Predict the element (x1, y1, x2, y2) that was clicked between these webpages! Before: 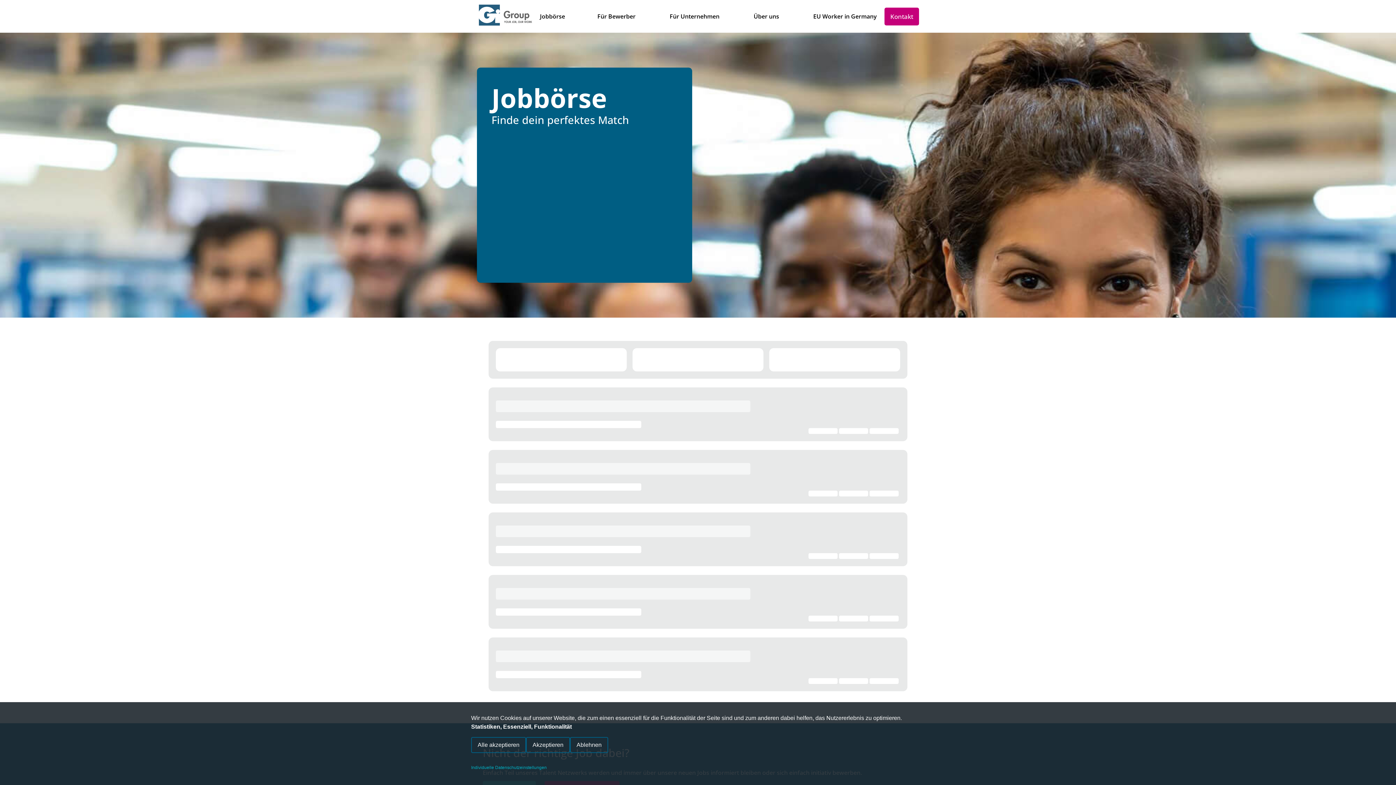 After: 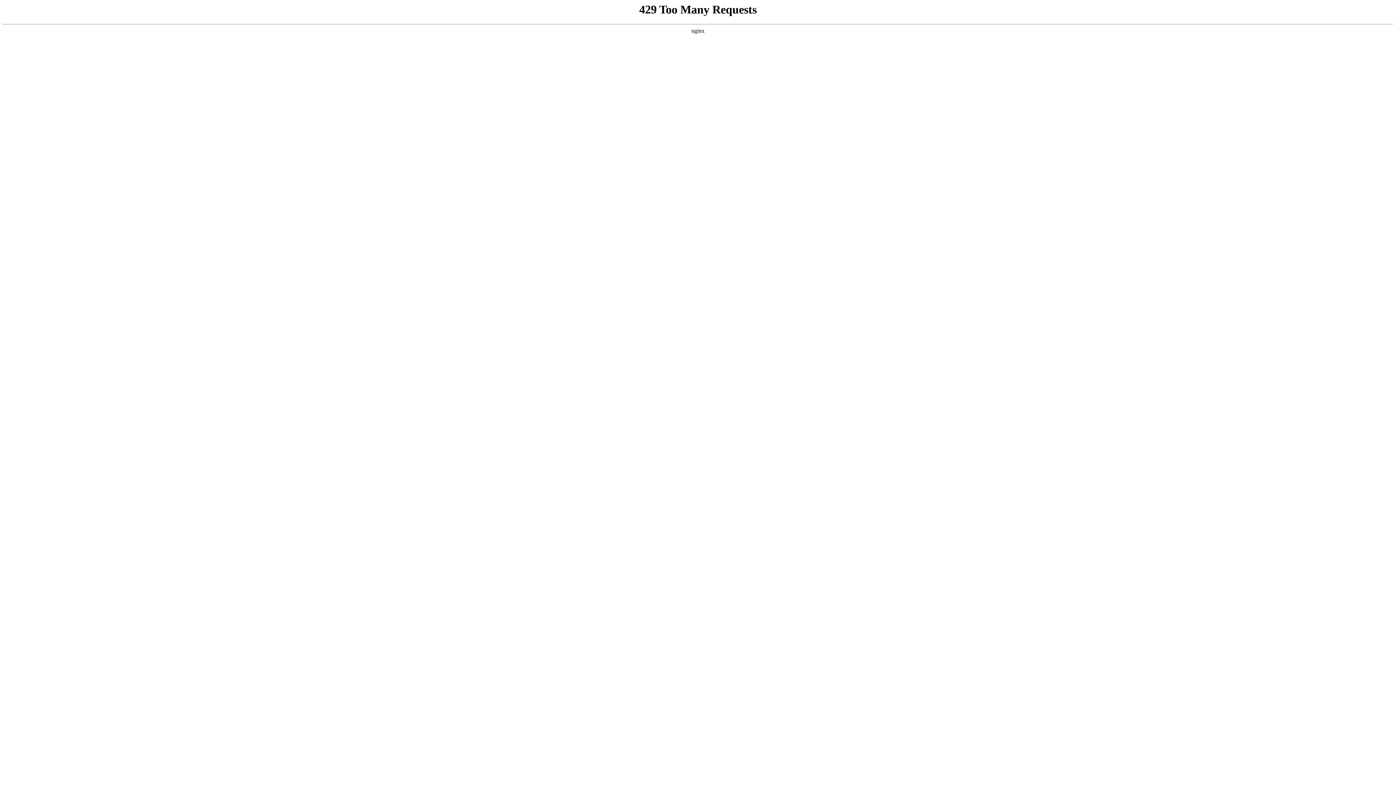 Action: bbox: (477, 3, 534, 26)